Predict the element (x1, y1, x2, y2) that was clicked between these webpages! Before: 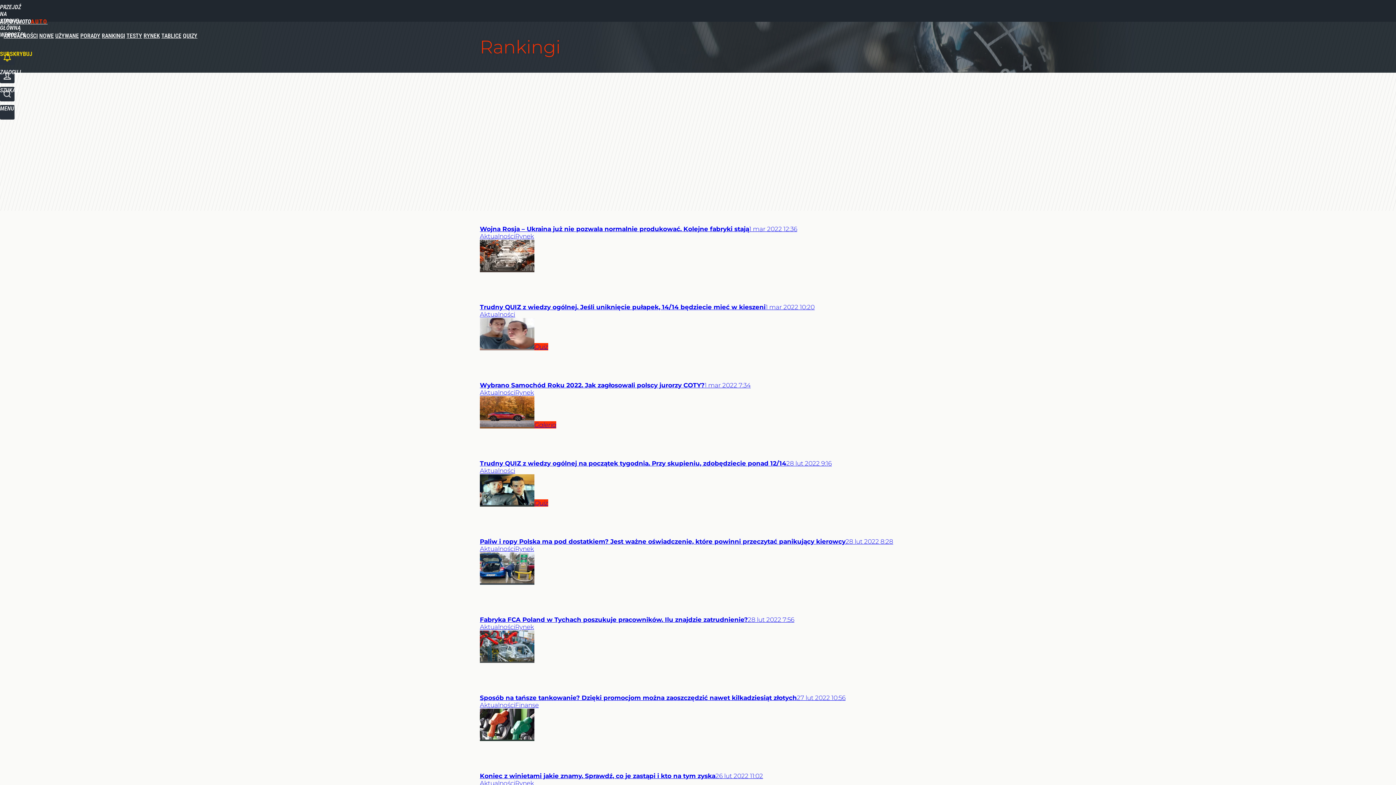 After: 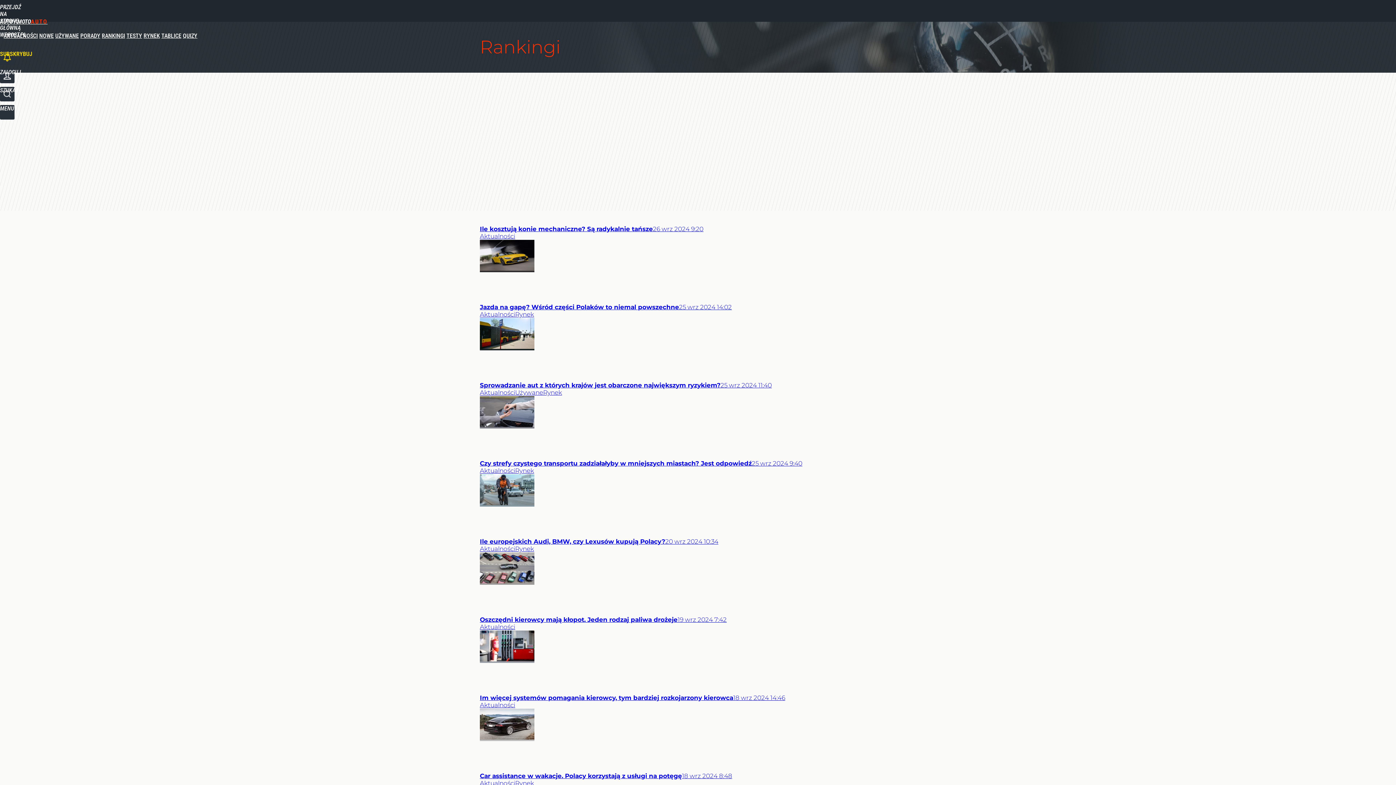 Action: label: RANKINGI bbox: (101, 32, 125, 39)